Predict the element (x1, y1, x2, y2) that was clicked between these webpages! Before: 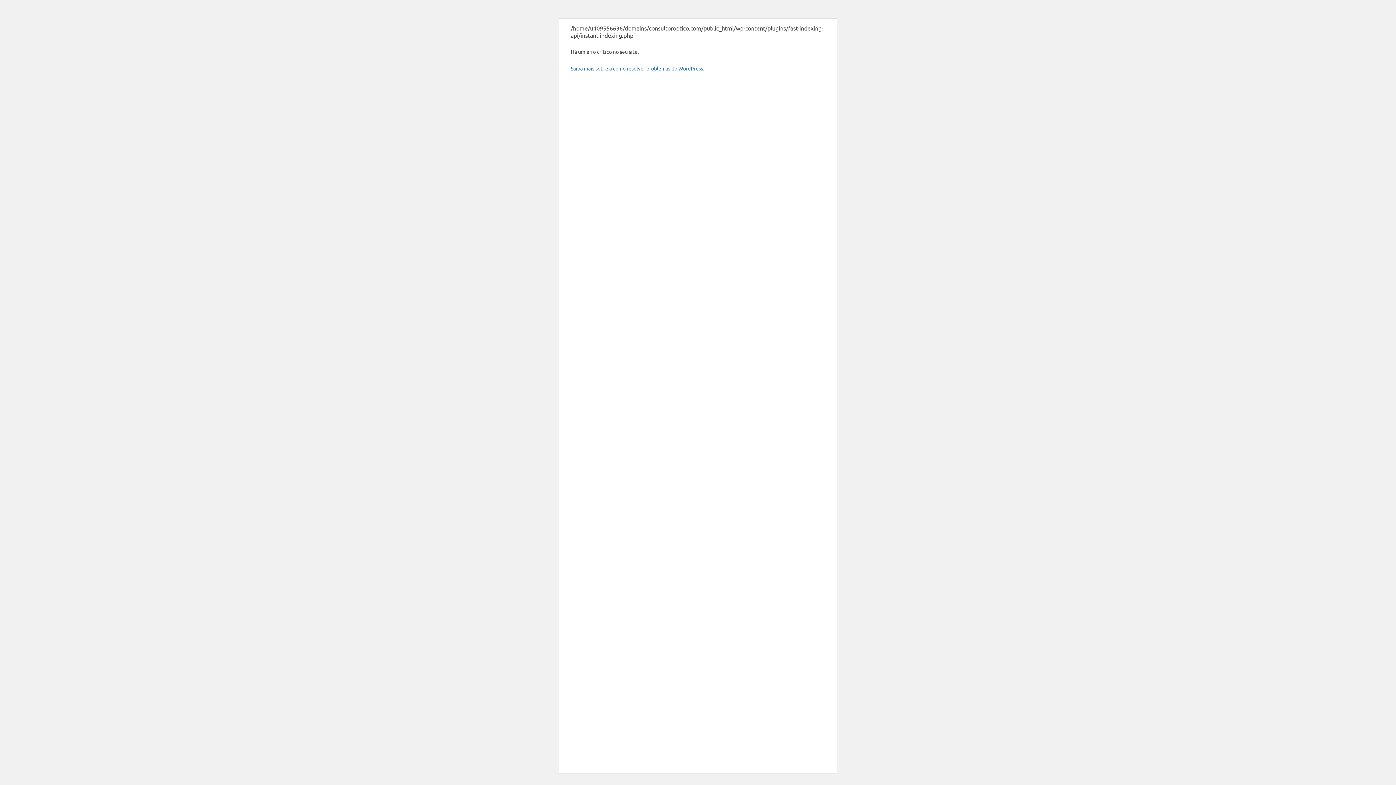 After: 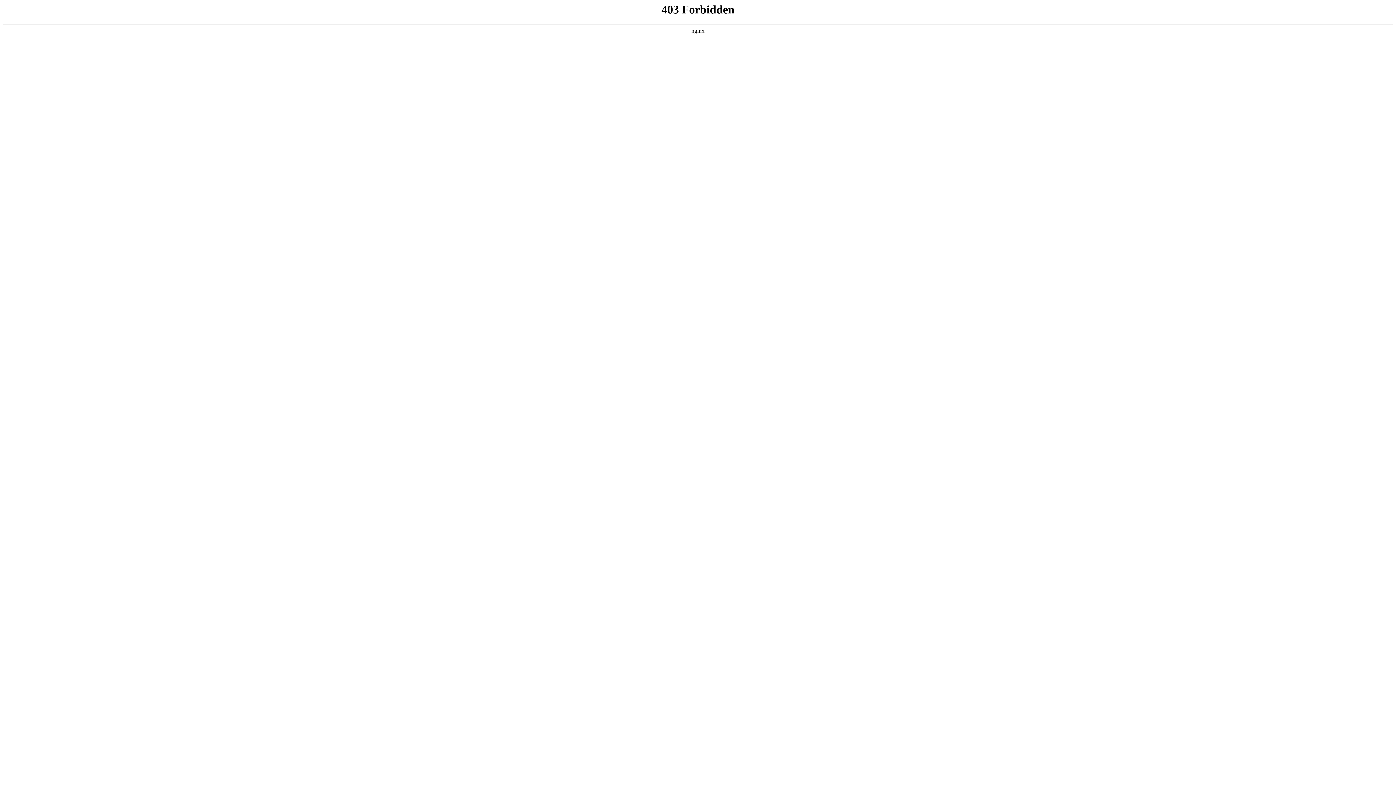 Action: label: Saiba mais sobre a como resolver problemas do WordPress. bbox: (570, 65, 704, 71)